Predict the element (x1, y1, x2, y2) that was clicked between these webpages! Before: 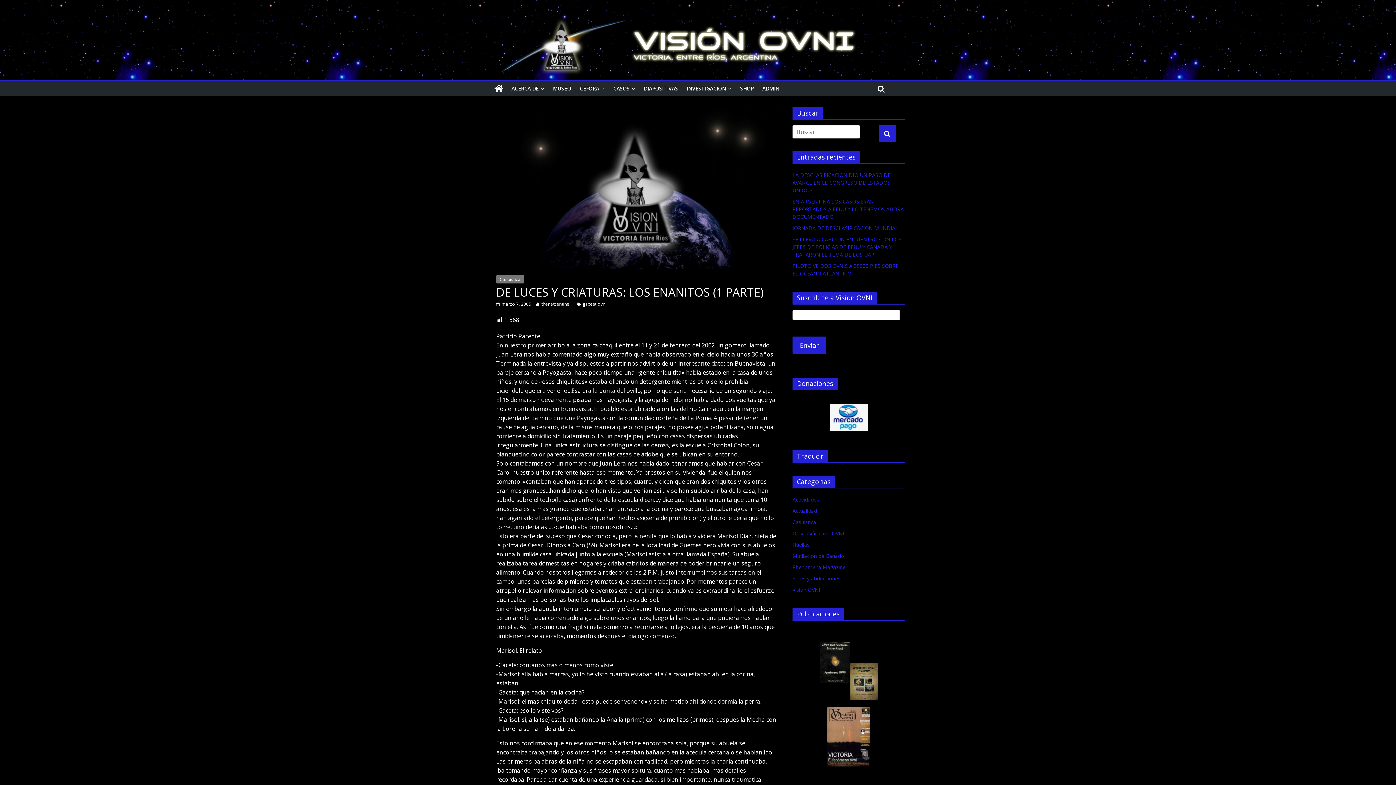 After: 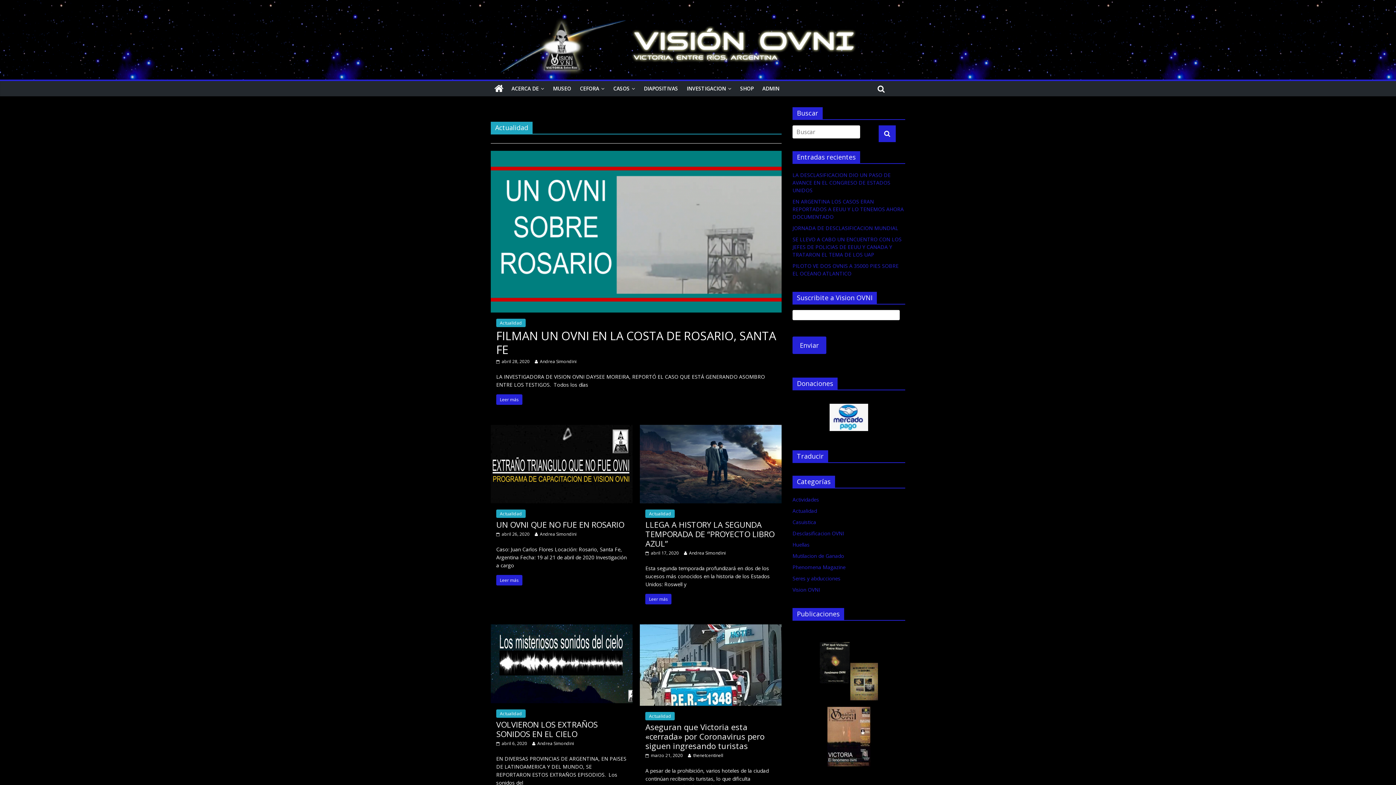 Action: bbox: (792, 507, 817, 514) label: Actualidad